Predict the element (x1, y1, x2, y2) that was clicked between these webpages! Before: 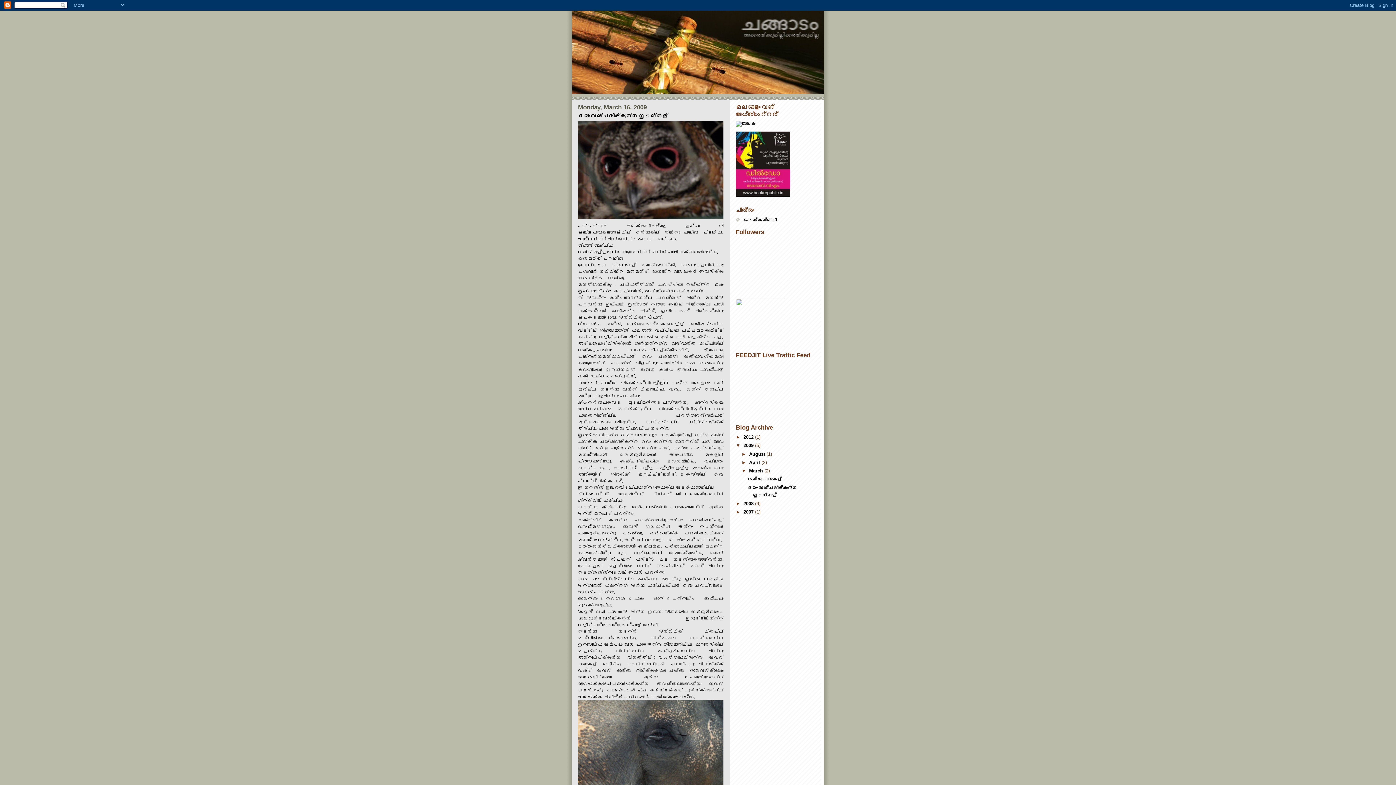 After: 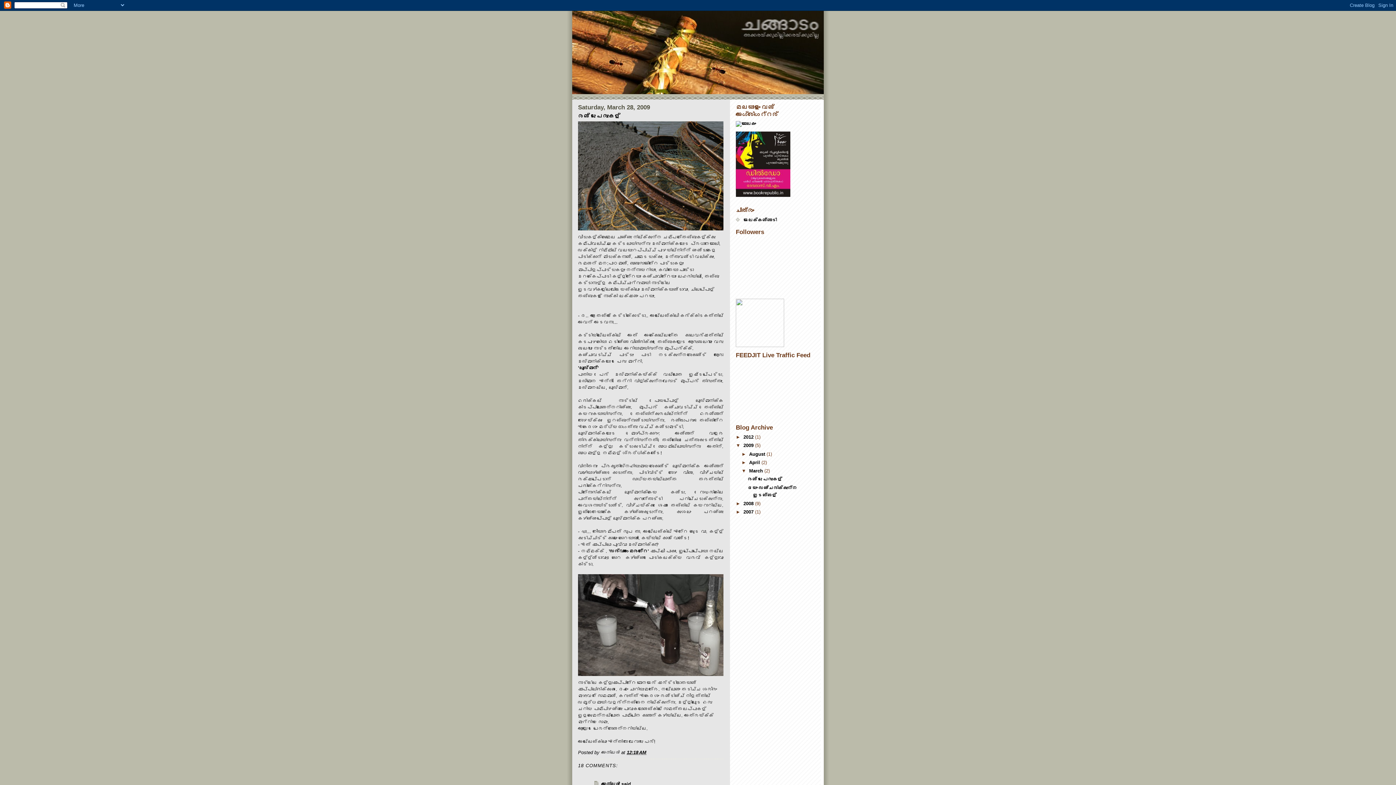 Action: label: രണ്ടു പേരുകള്‍ bbox: (747, 476, 782, 482)